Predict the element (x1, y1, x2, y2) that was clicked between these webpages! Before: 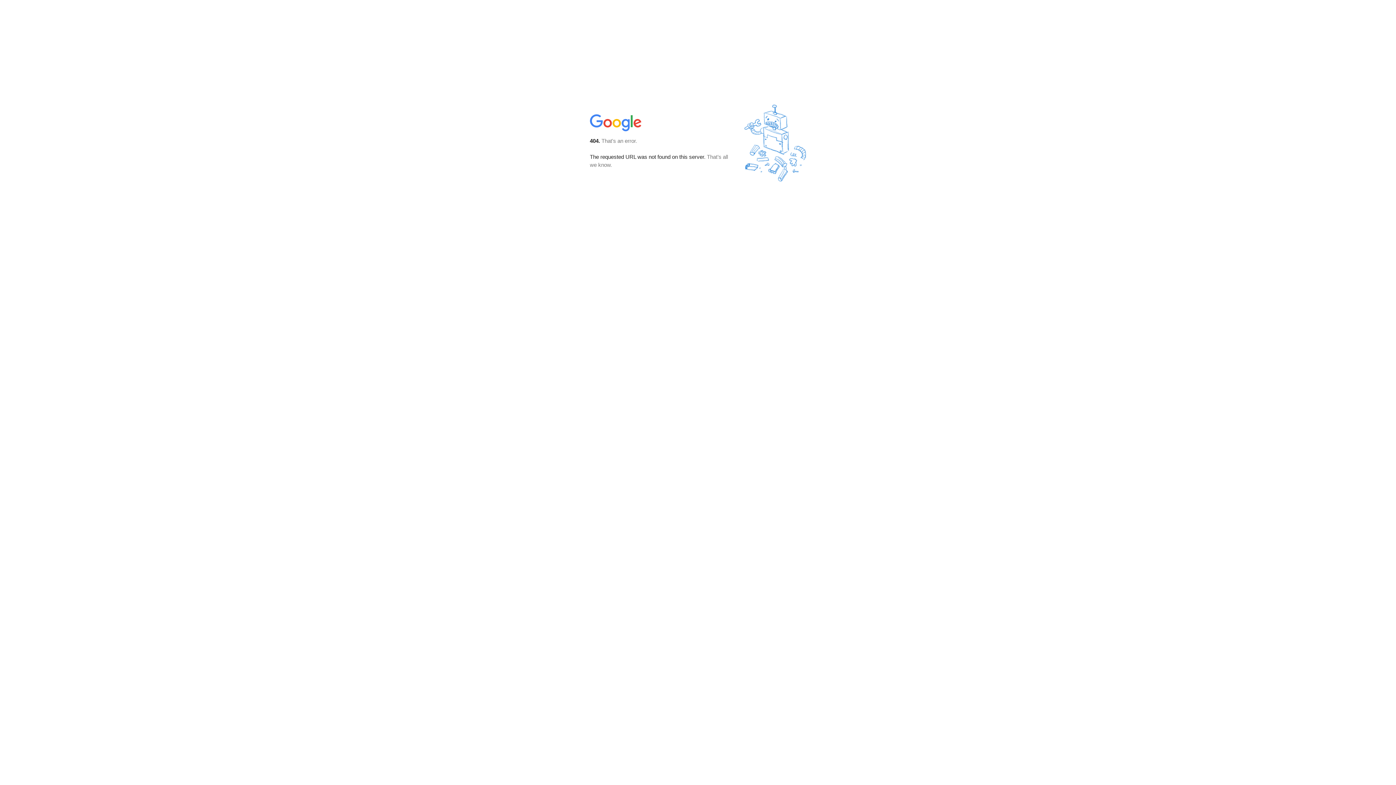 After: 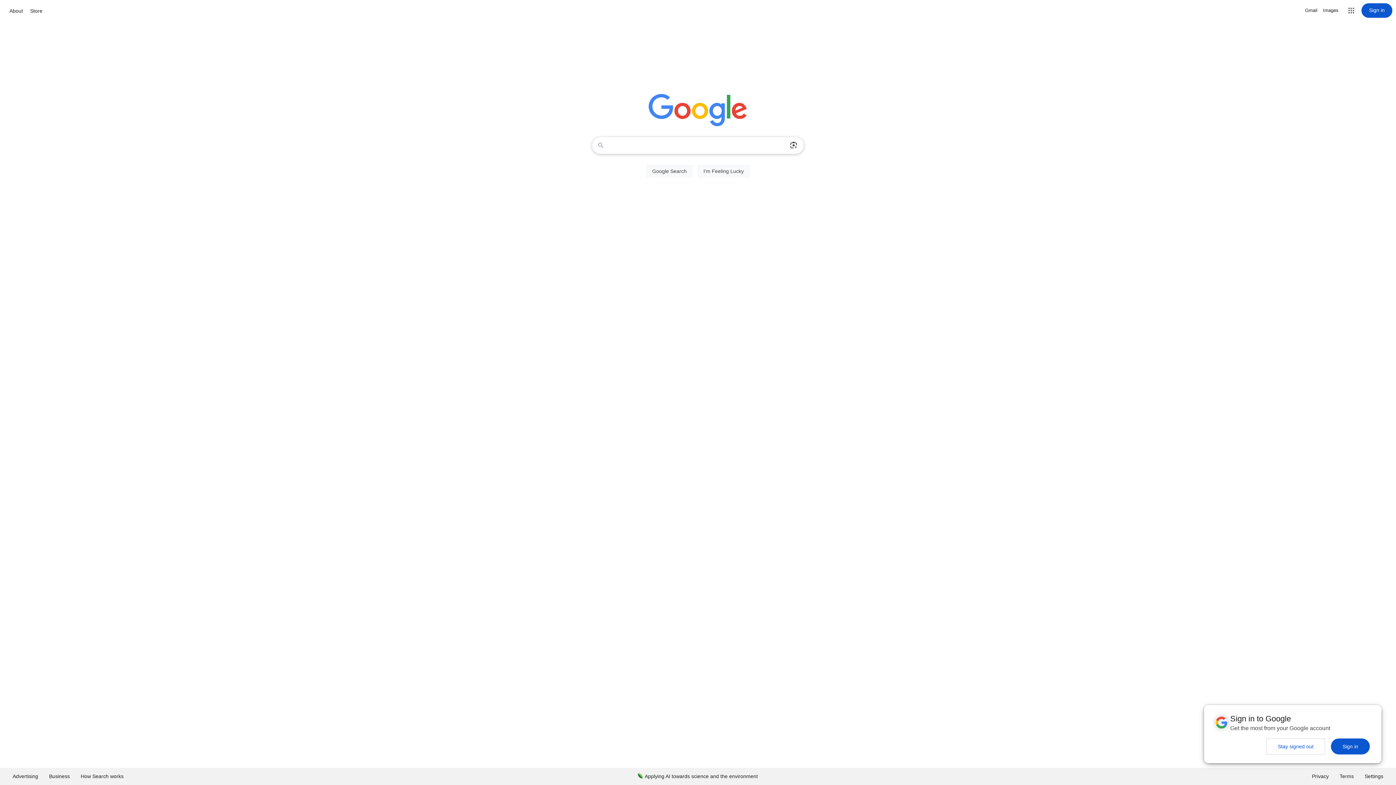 Action: bbox: (590, 127, 642, 134)